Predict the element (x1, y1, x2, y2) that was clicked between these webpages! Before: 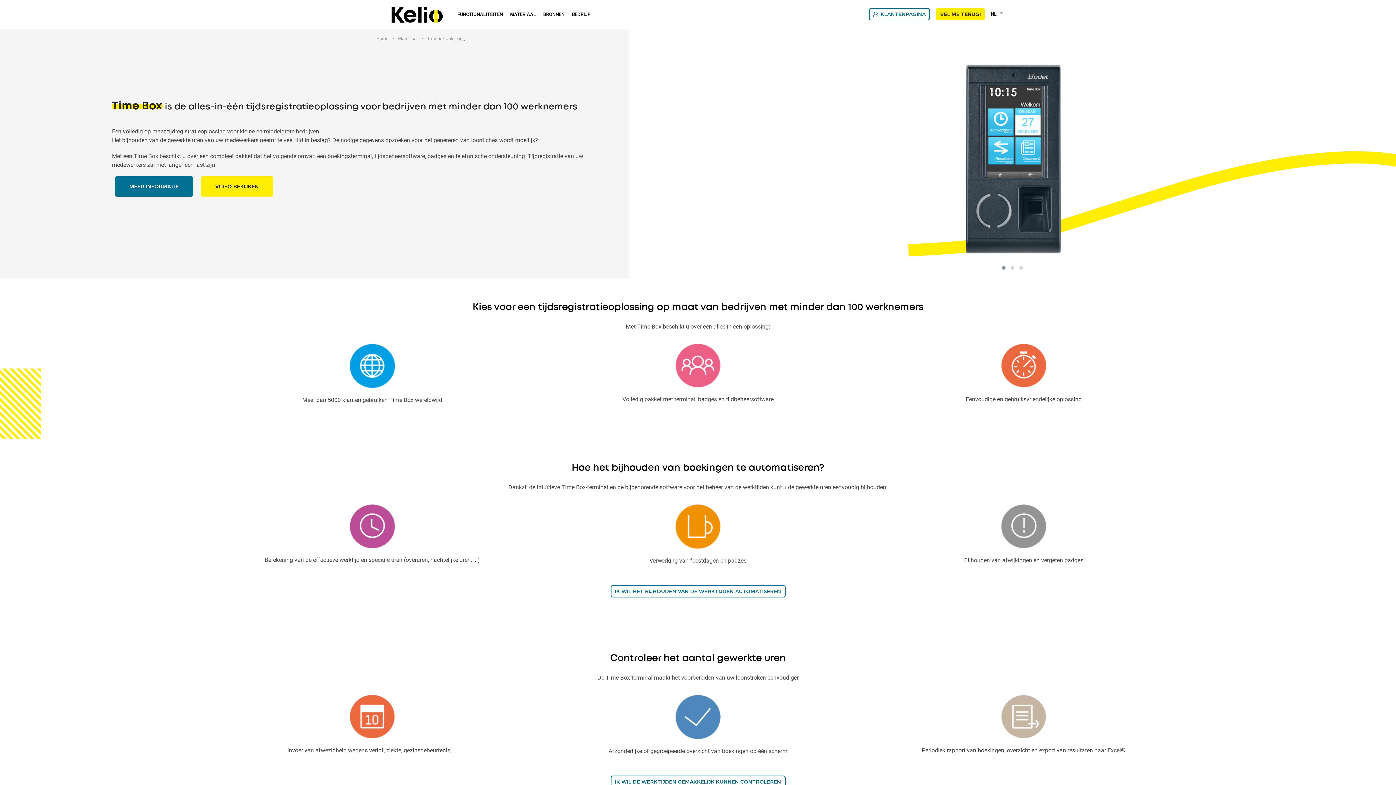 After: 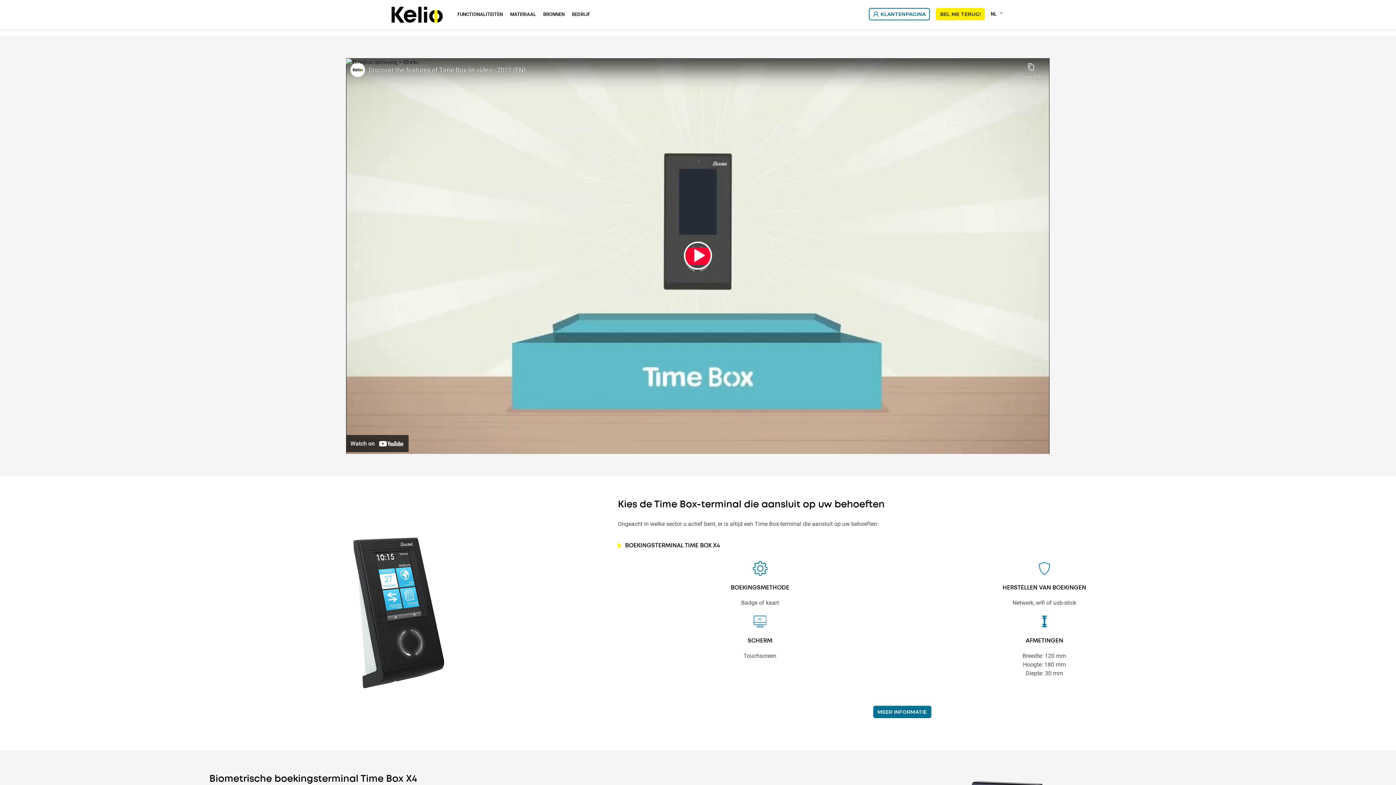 Action: bbox: (200, 176, 273, 196) label: VIDEO BEKIJKEN